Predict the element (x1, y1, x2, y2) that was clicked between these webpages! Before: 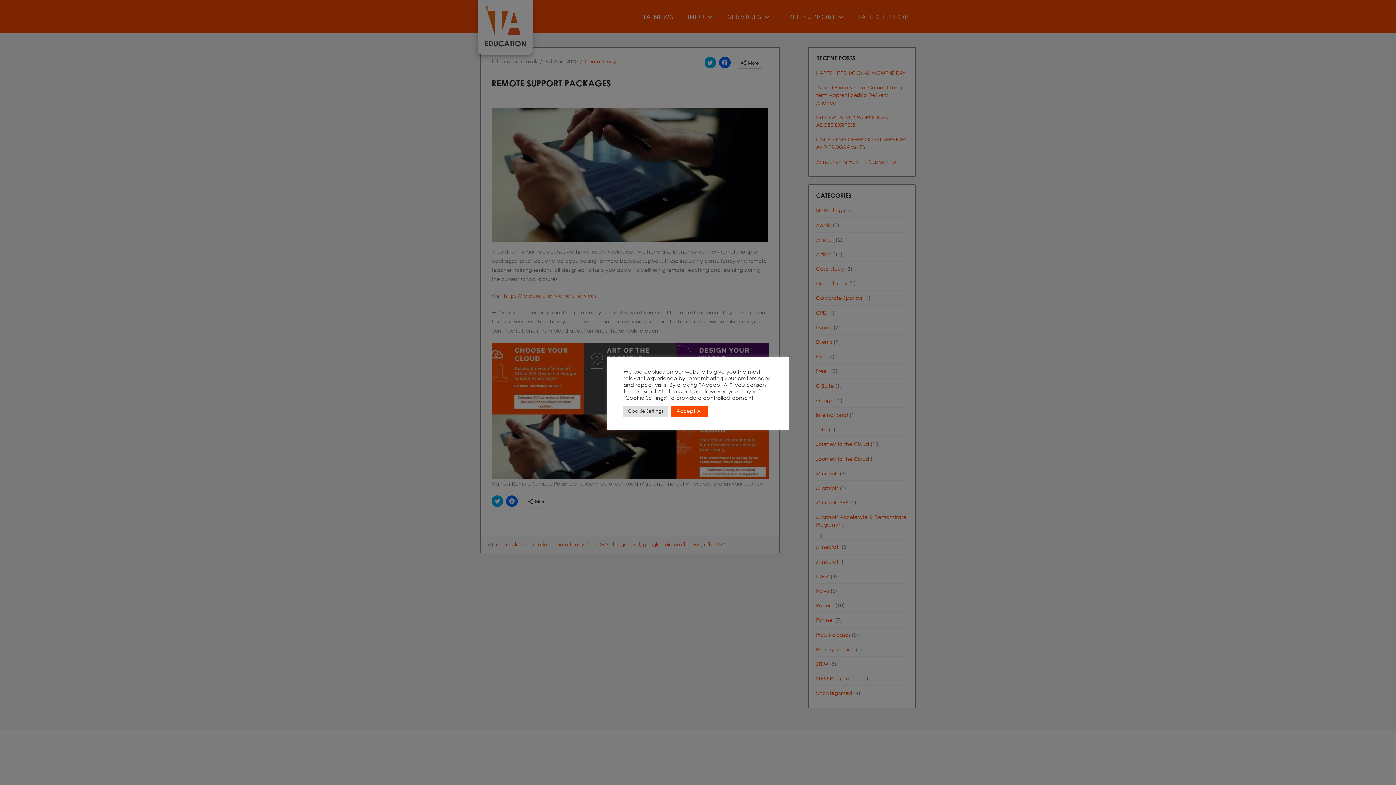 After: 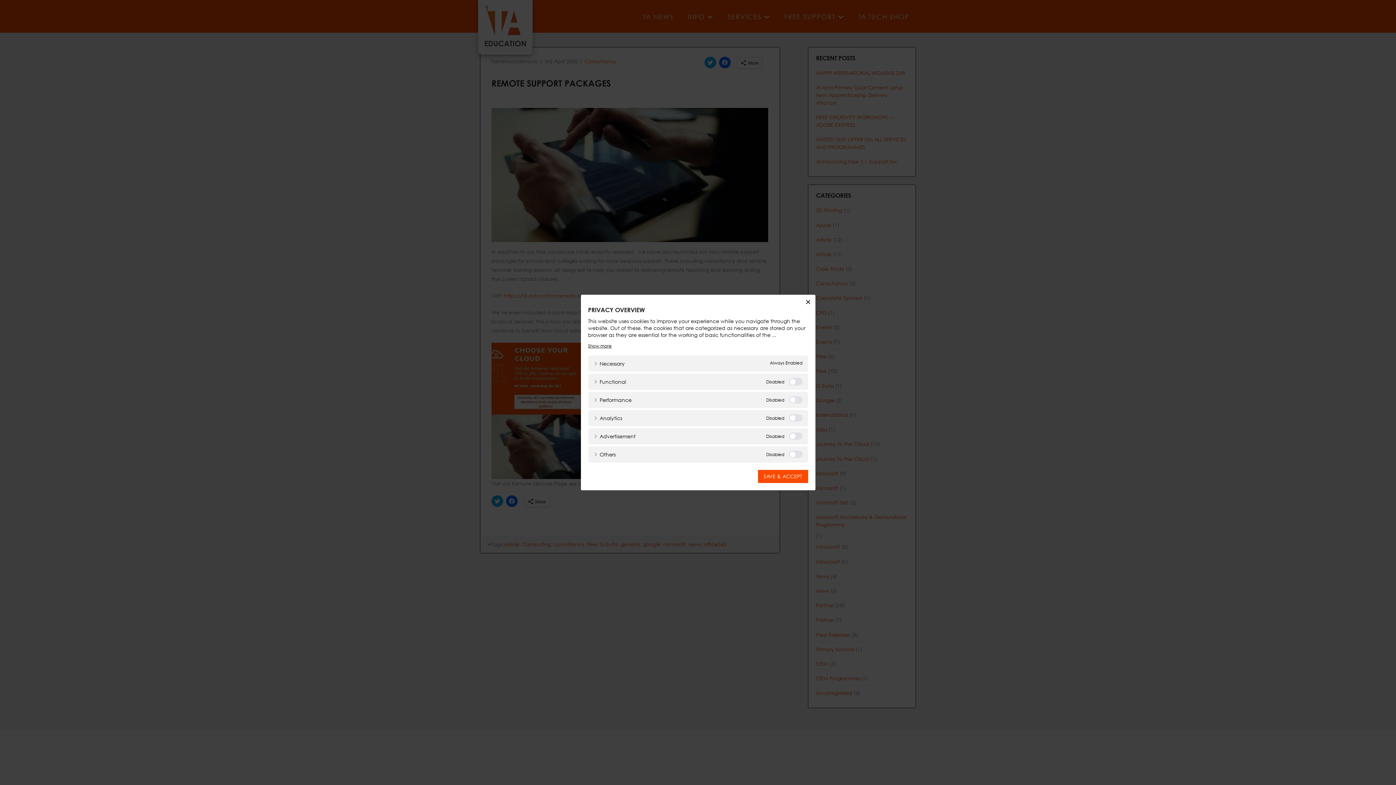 Action: label: Cookie Settings bbox: (623, 405, 668, 416)